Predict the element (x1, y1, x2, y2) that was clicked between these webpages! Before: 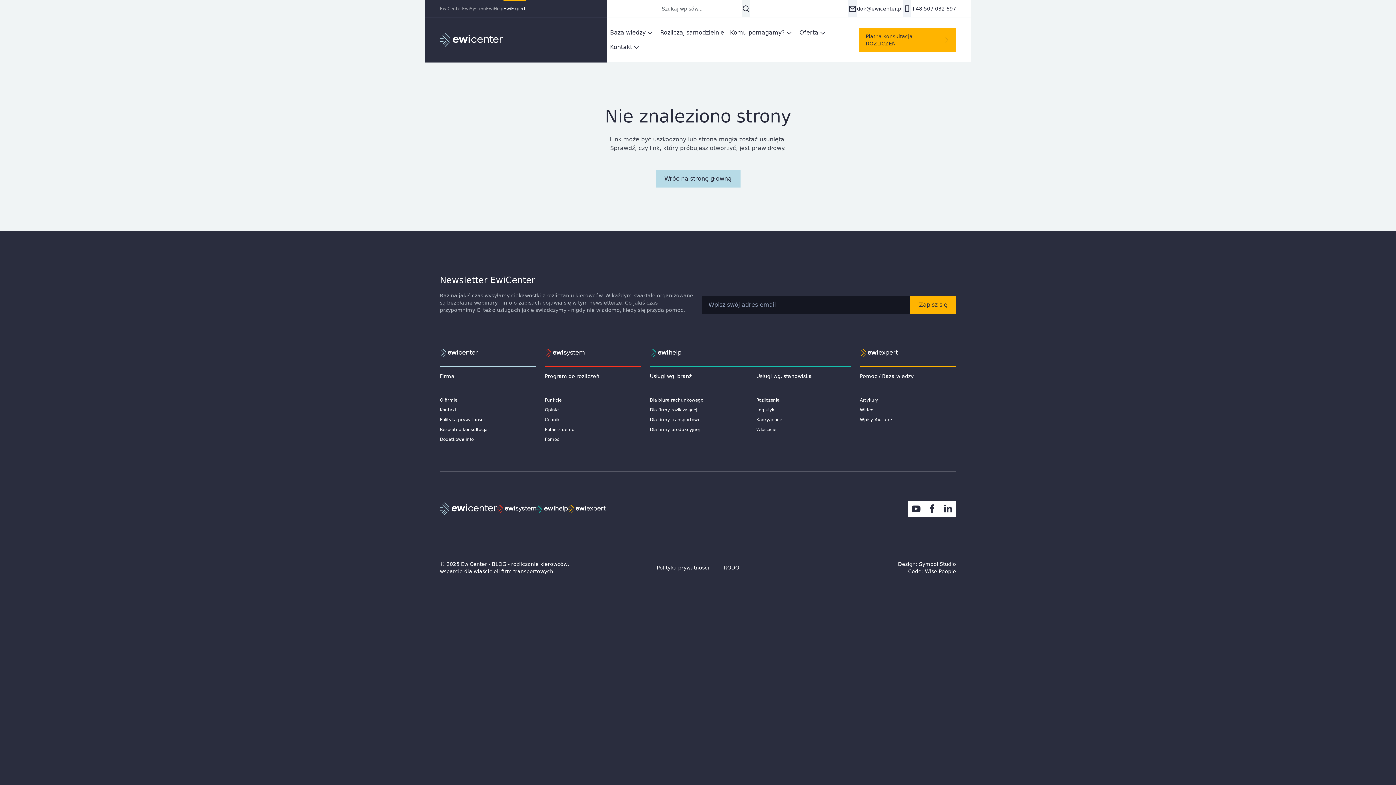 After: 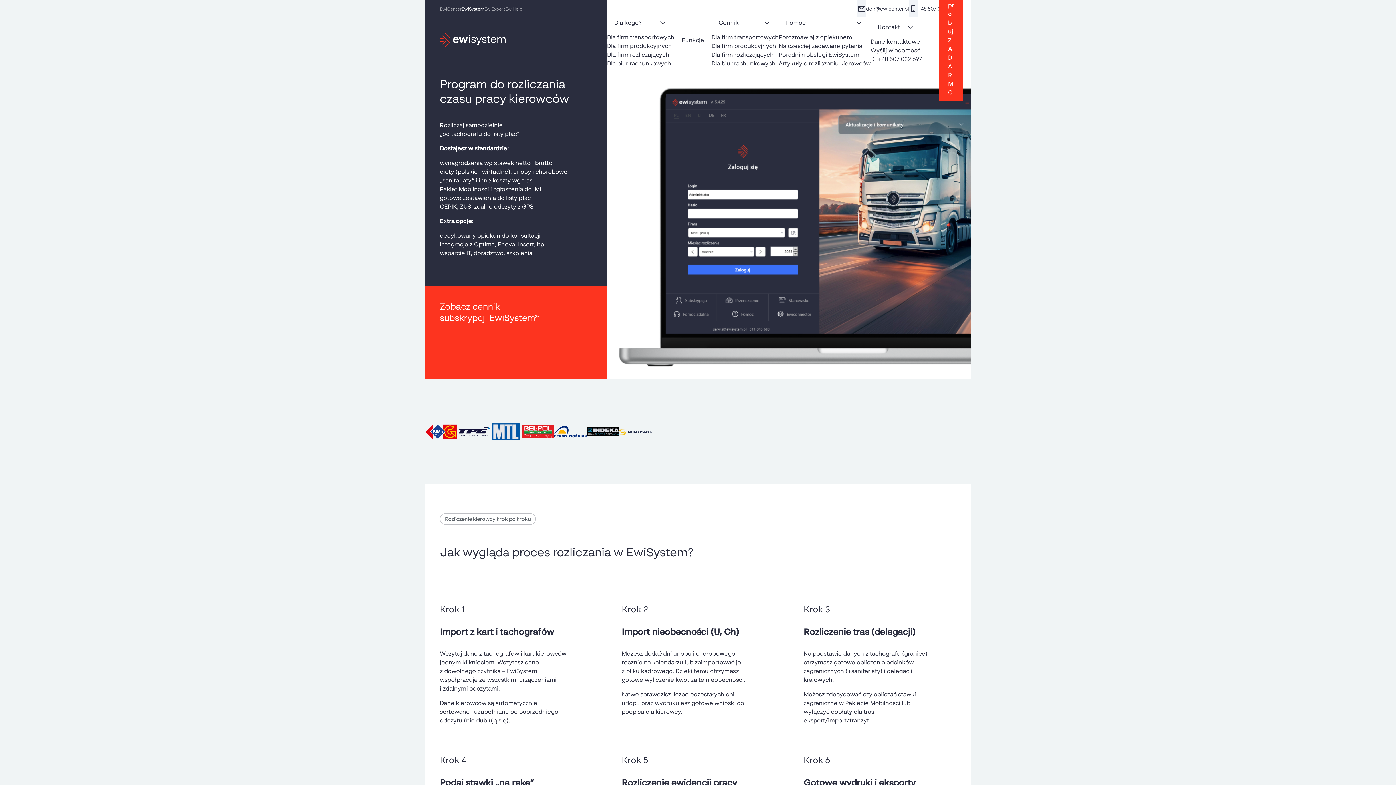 Action: label: Rozliczaj samodzielnie bbox: (657, 25, 727, 40)